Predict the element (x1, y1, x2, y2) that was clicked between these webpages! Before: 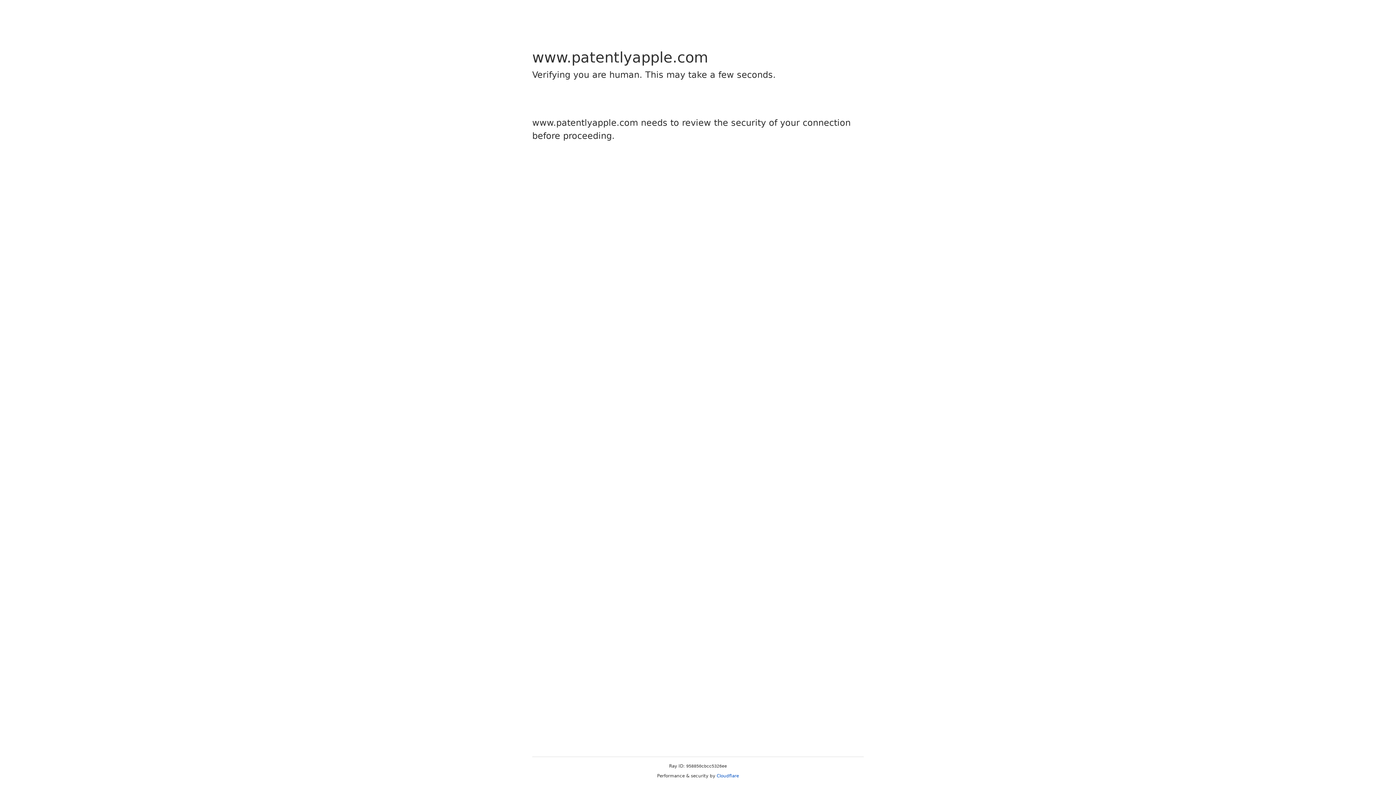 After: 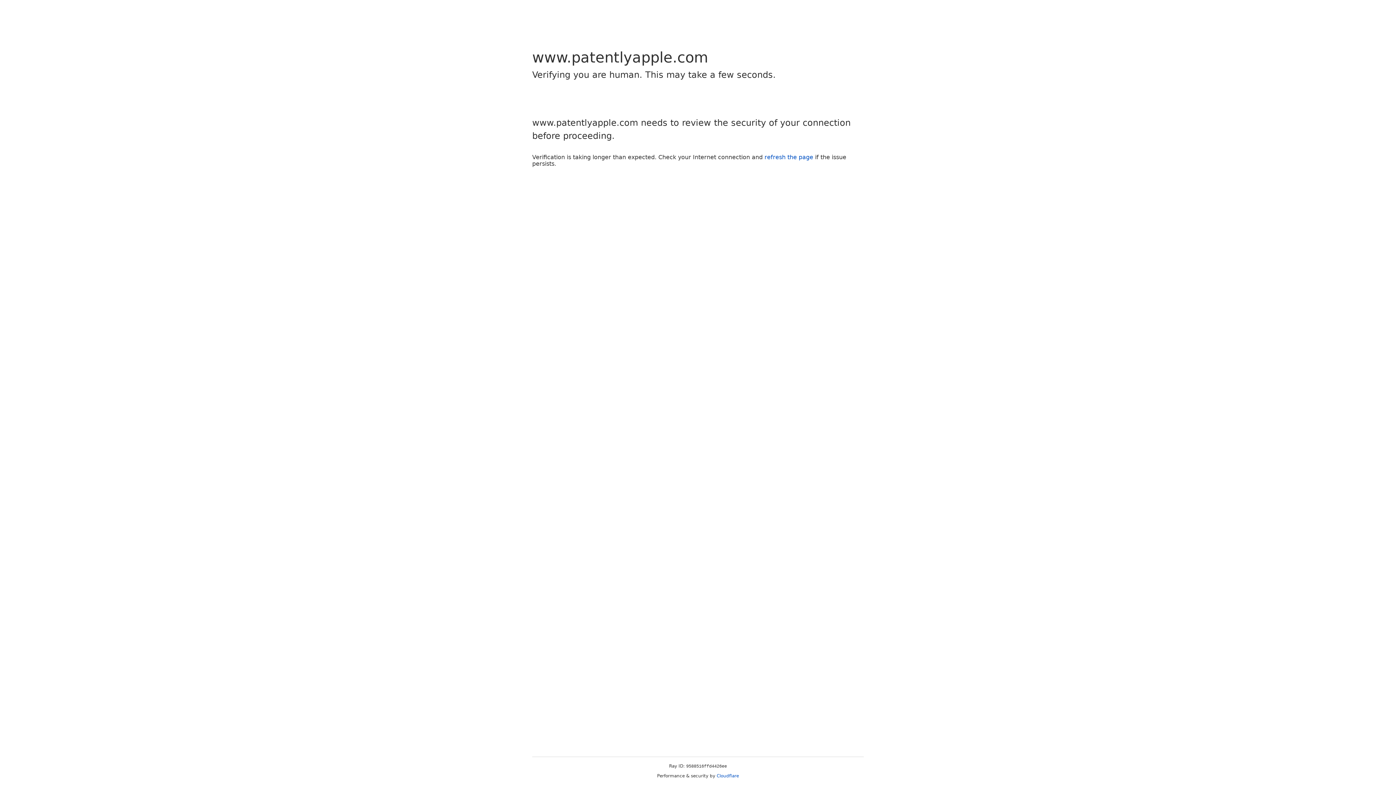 Action: label: Cloudflare bbox: (716, 773, 739, 778)